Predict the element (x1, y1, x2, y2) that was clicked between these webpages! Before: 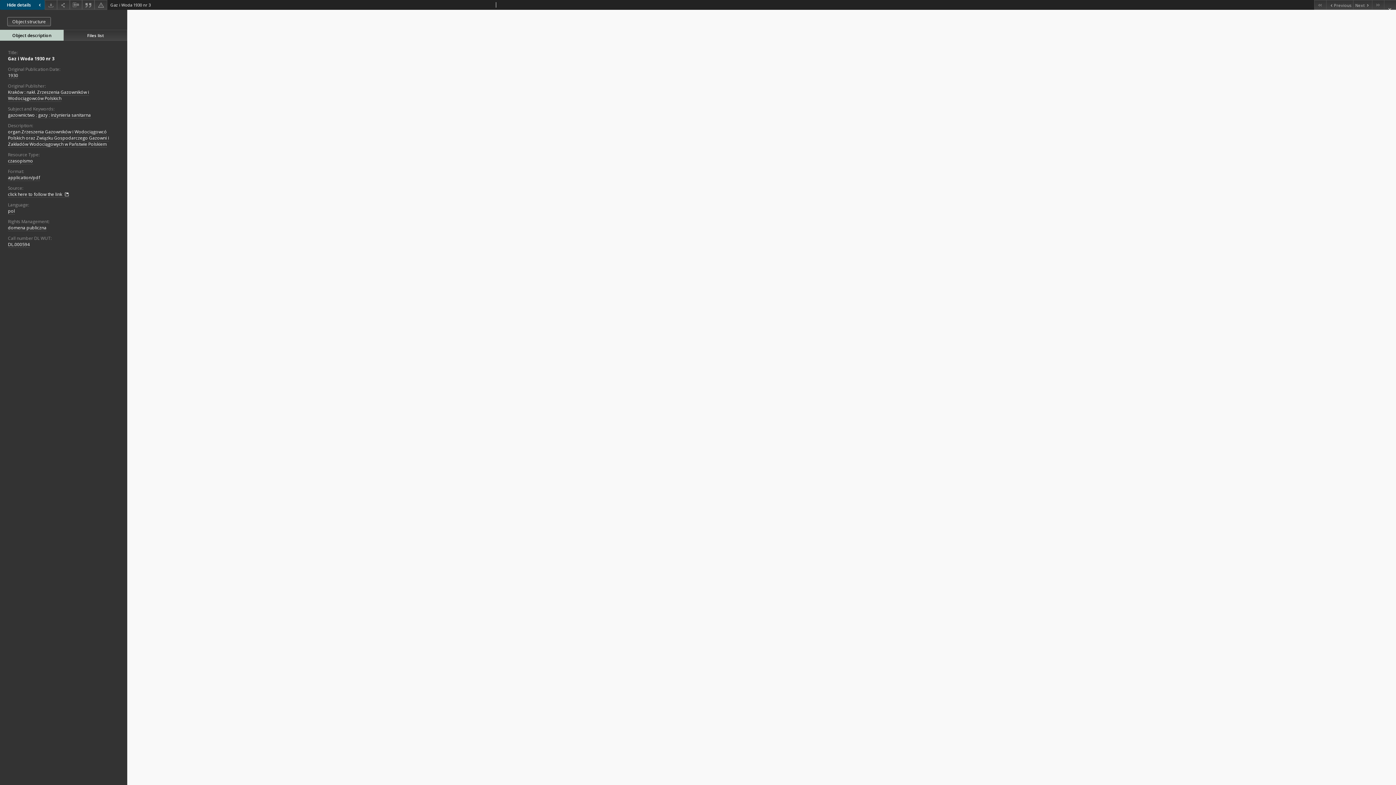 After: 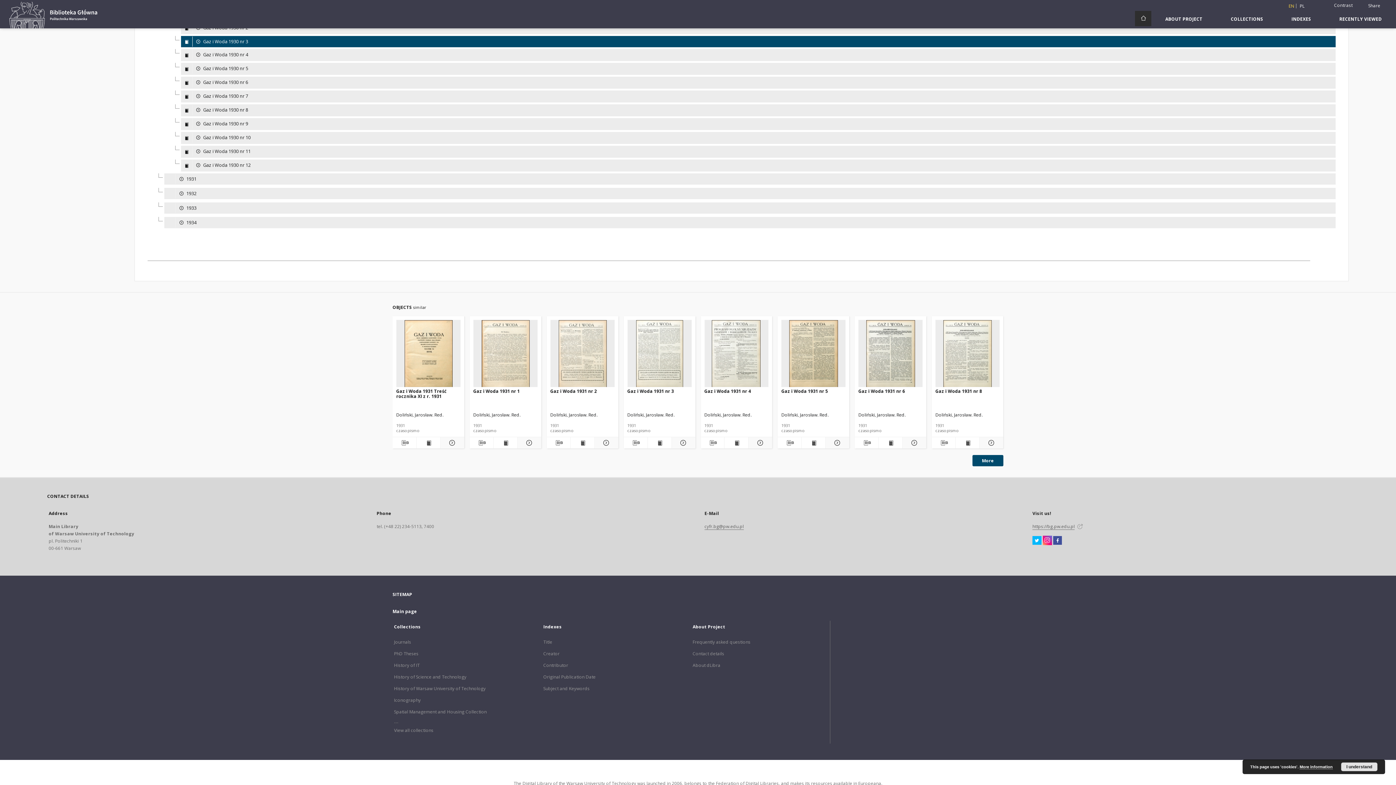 Action: label: Object structure bbox: (7, 17, 50, 26)